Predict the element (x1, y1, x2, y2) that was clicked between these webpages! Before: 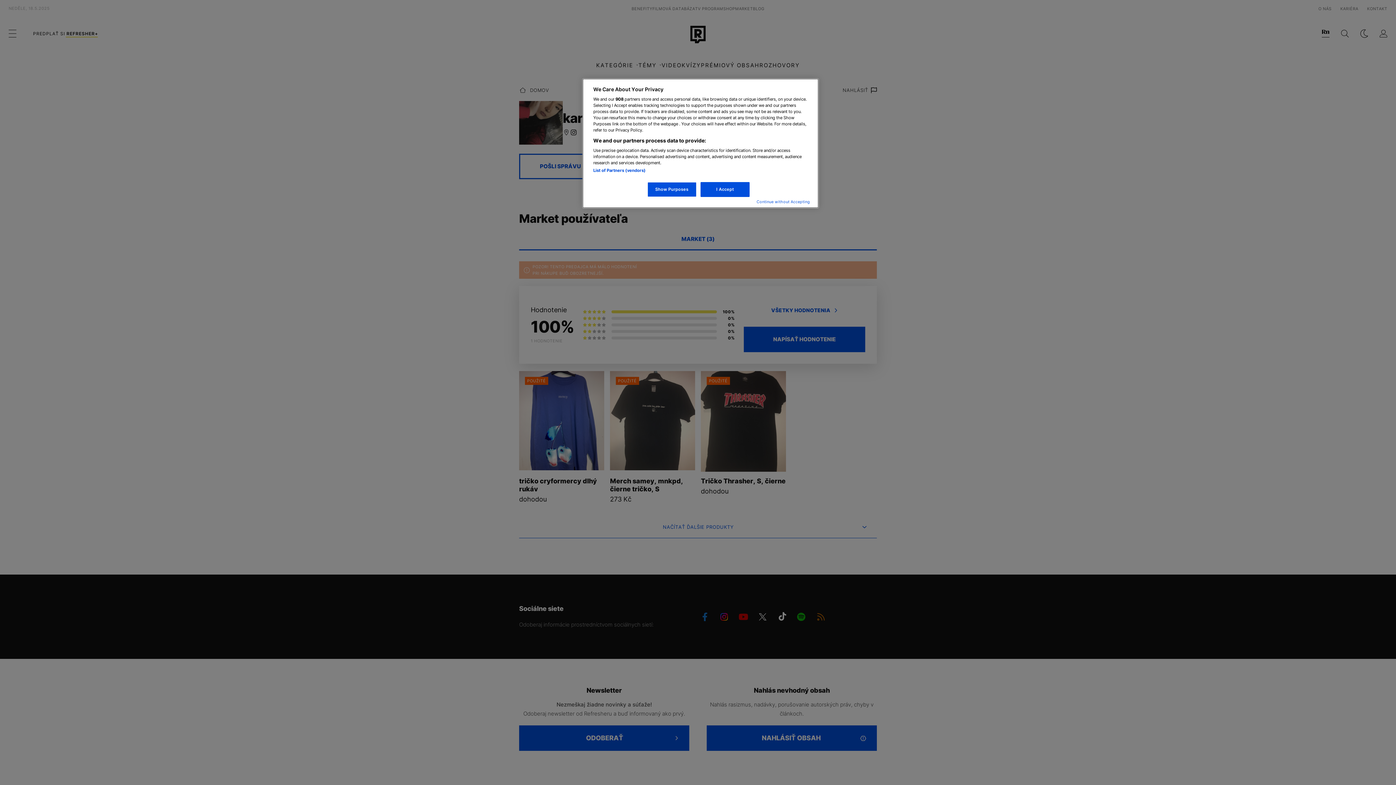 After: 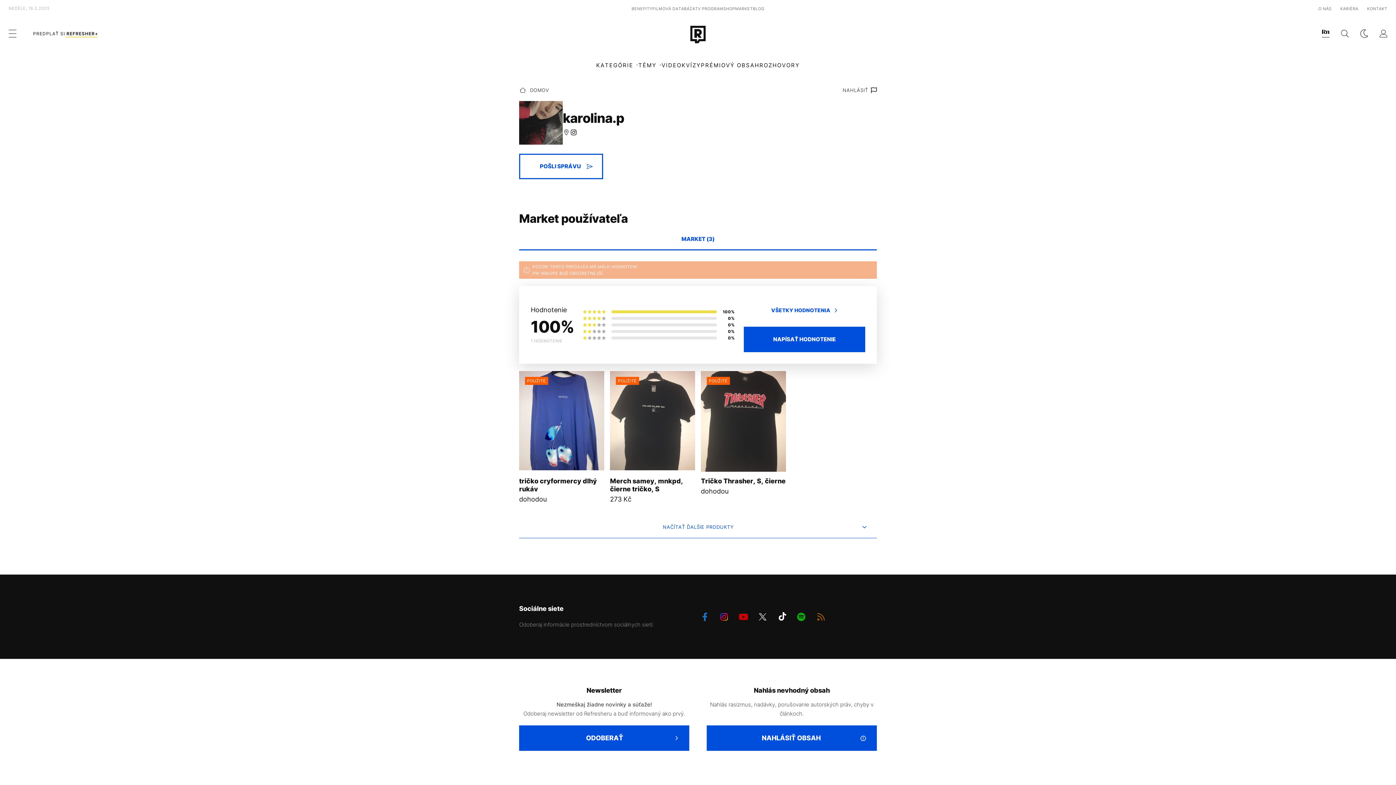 Action: label: I Accept bbox: (700, 182, 749, 197)